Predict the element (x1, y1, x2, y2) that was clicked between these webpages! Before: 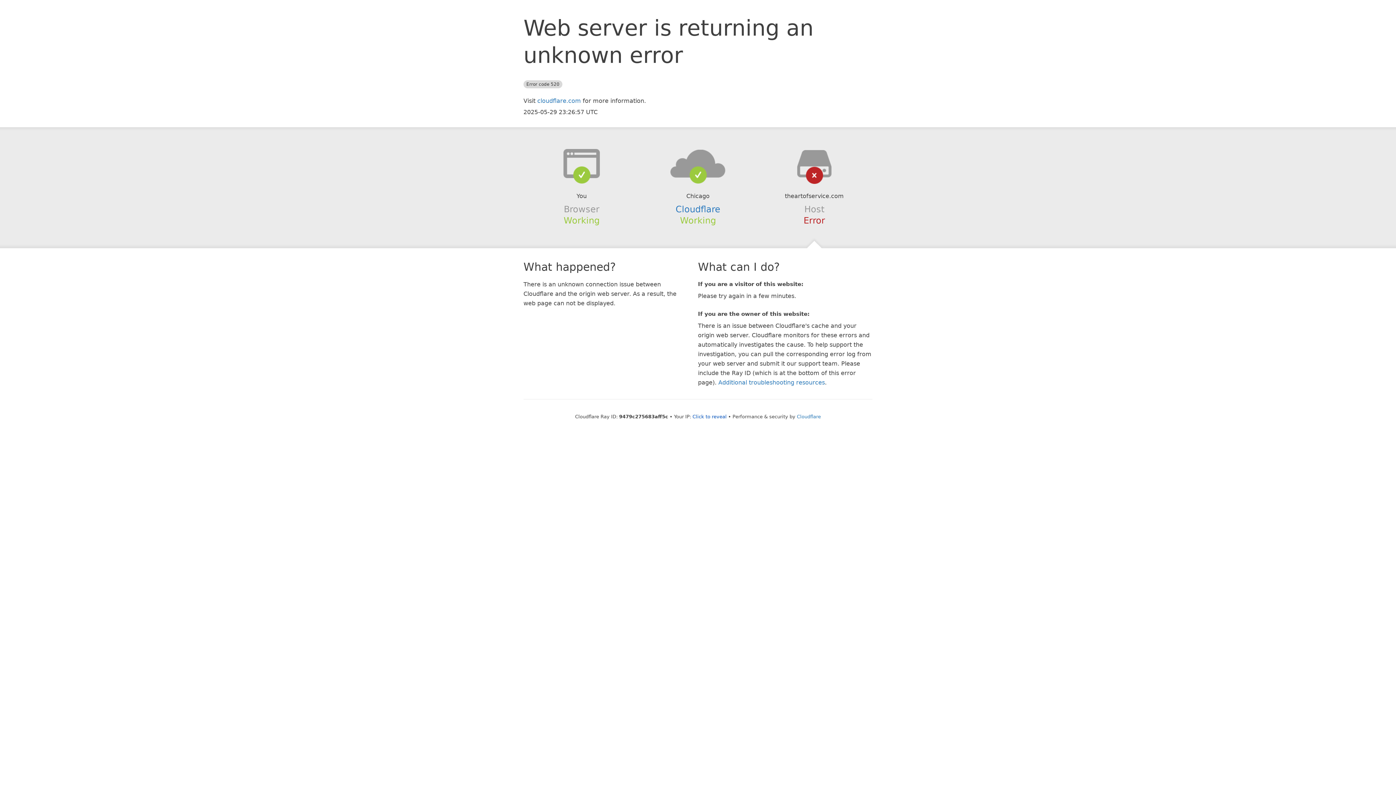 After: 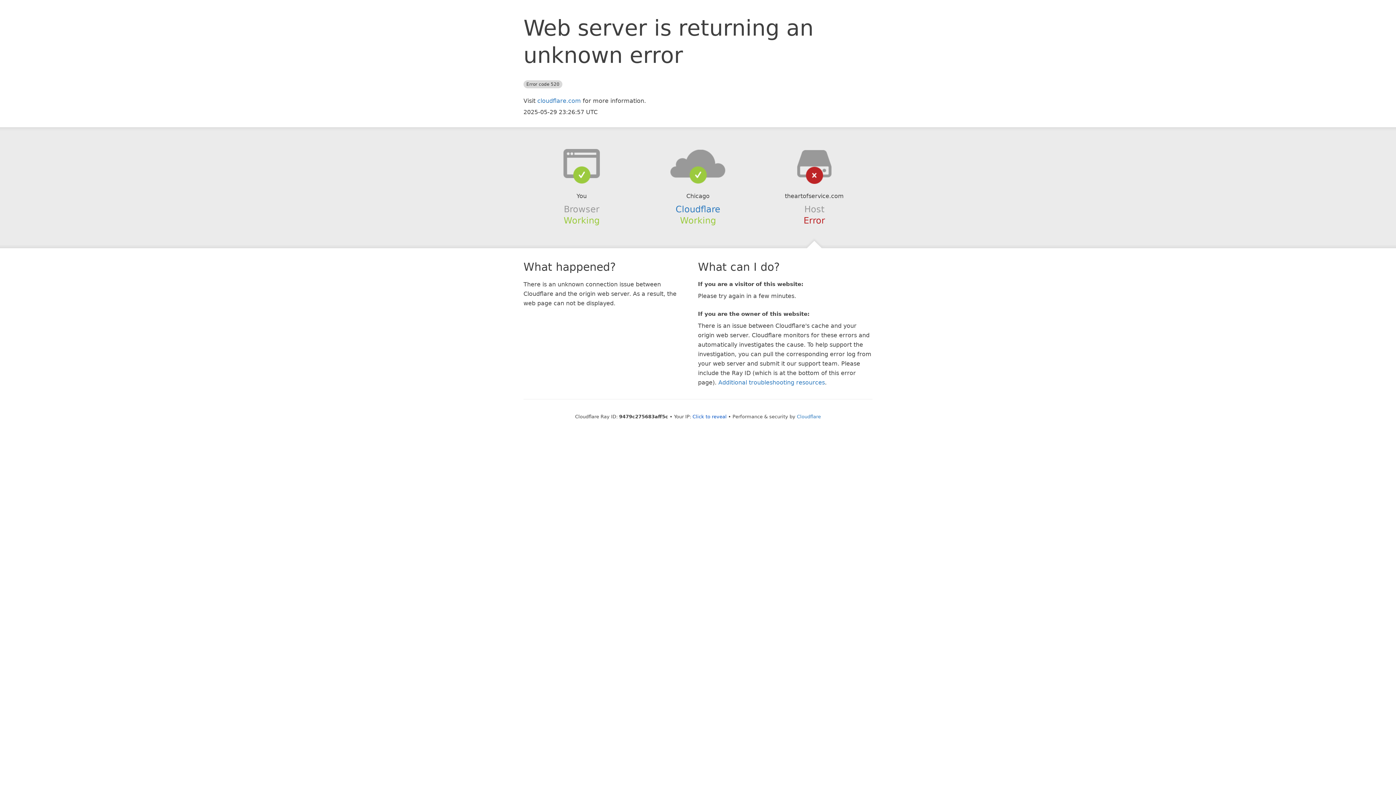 Action: bbox: (639, 148, 756, 178)